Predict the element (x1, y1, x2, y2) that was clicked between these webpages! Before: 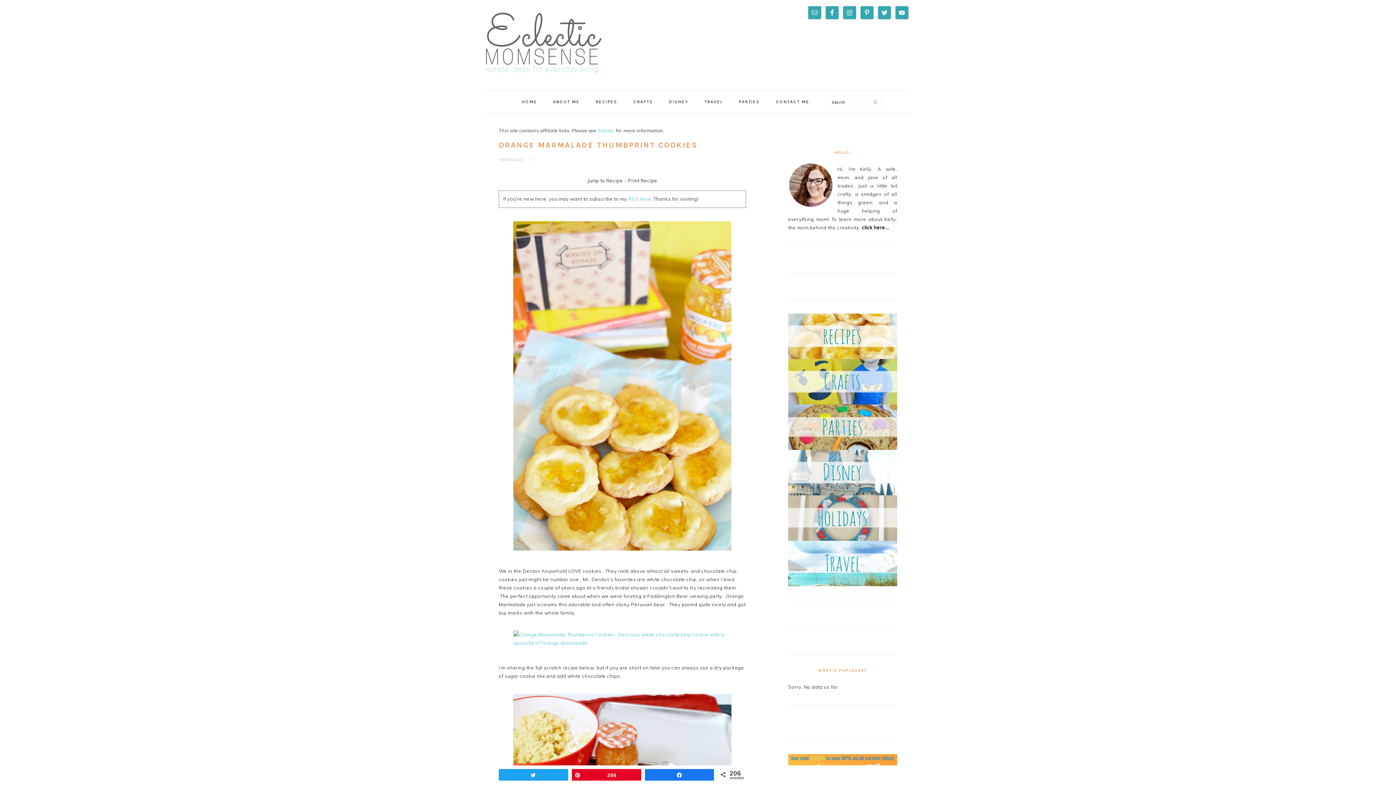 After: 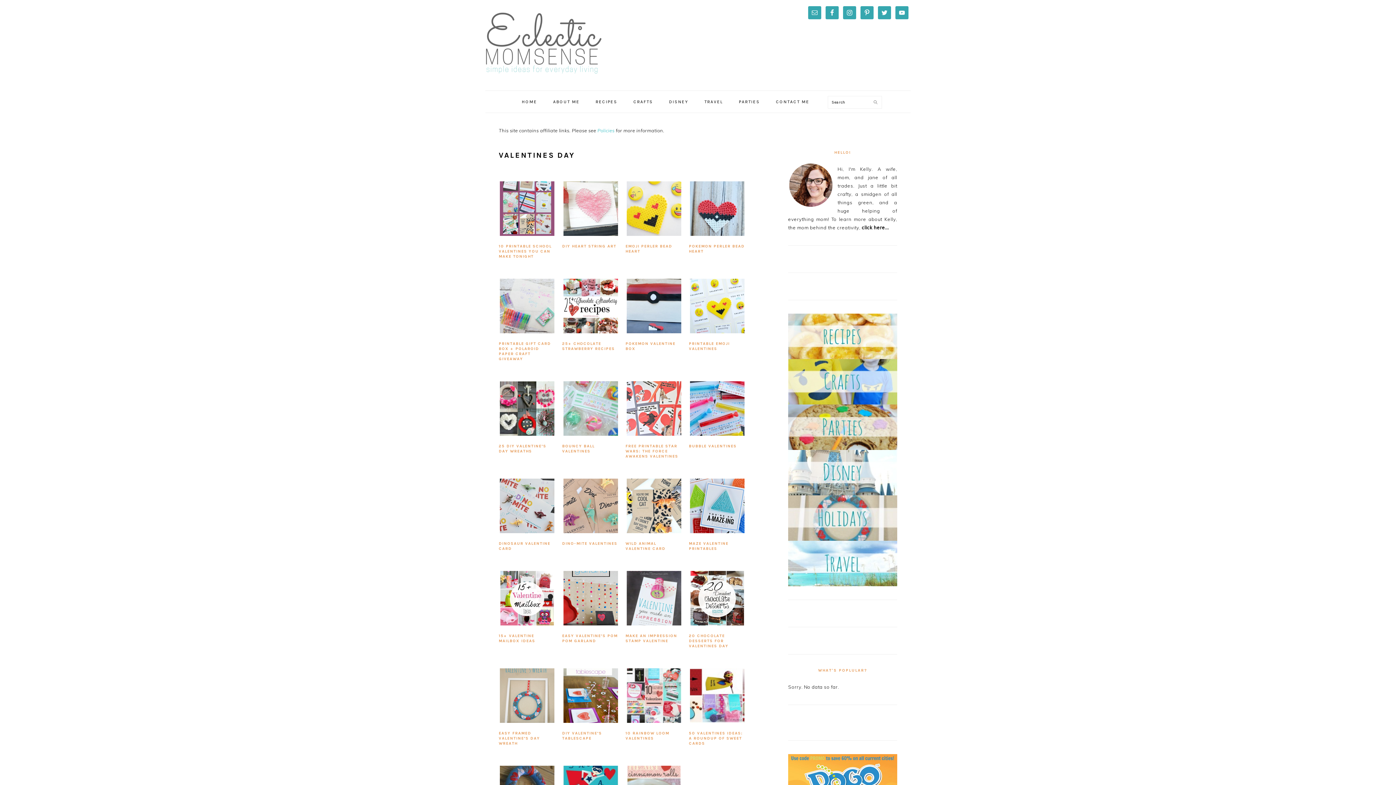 Action: bbox: (788, 495, 897, 541)